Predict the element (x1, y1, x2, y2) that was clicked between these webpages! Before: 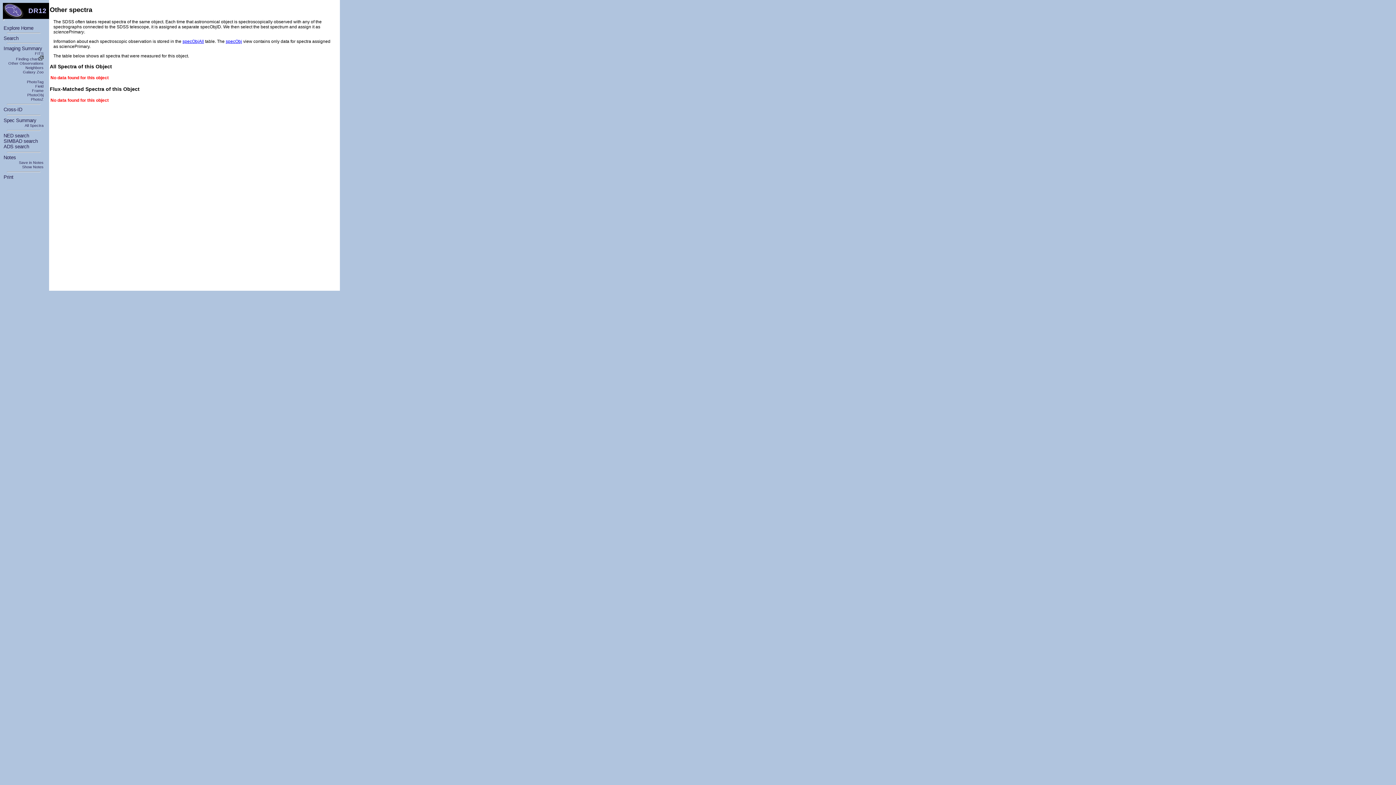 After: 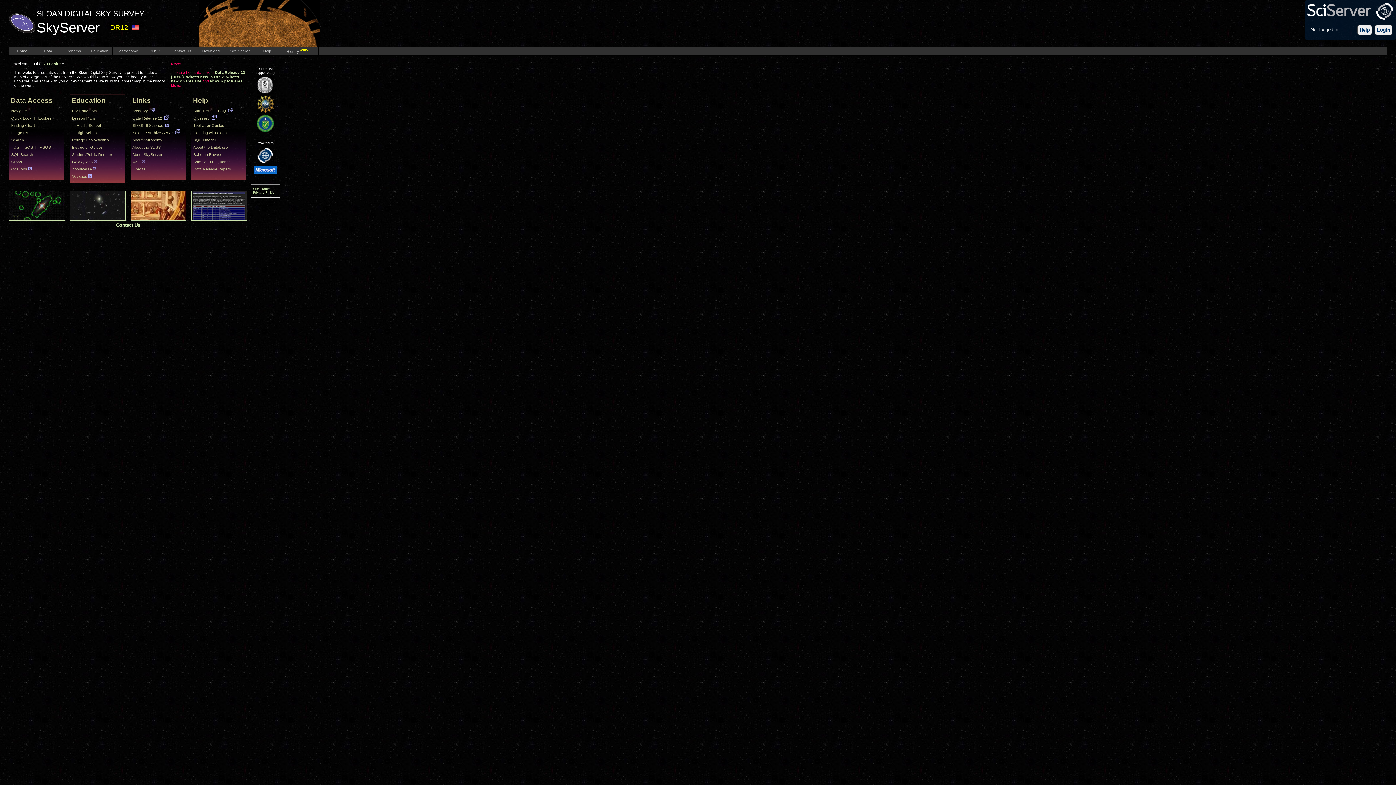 Action: bbox: (3, 13, 23, 19)